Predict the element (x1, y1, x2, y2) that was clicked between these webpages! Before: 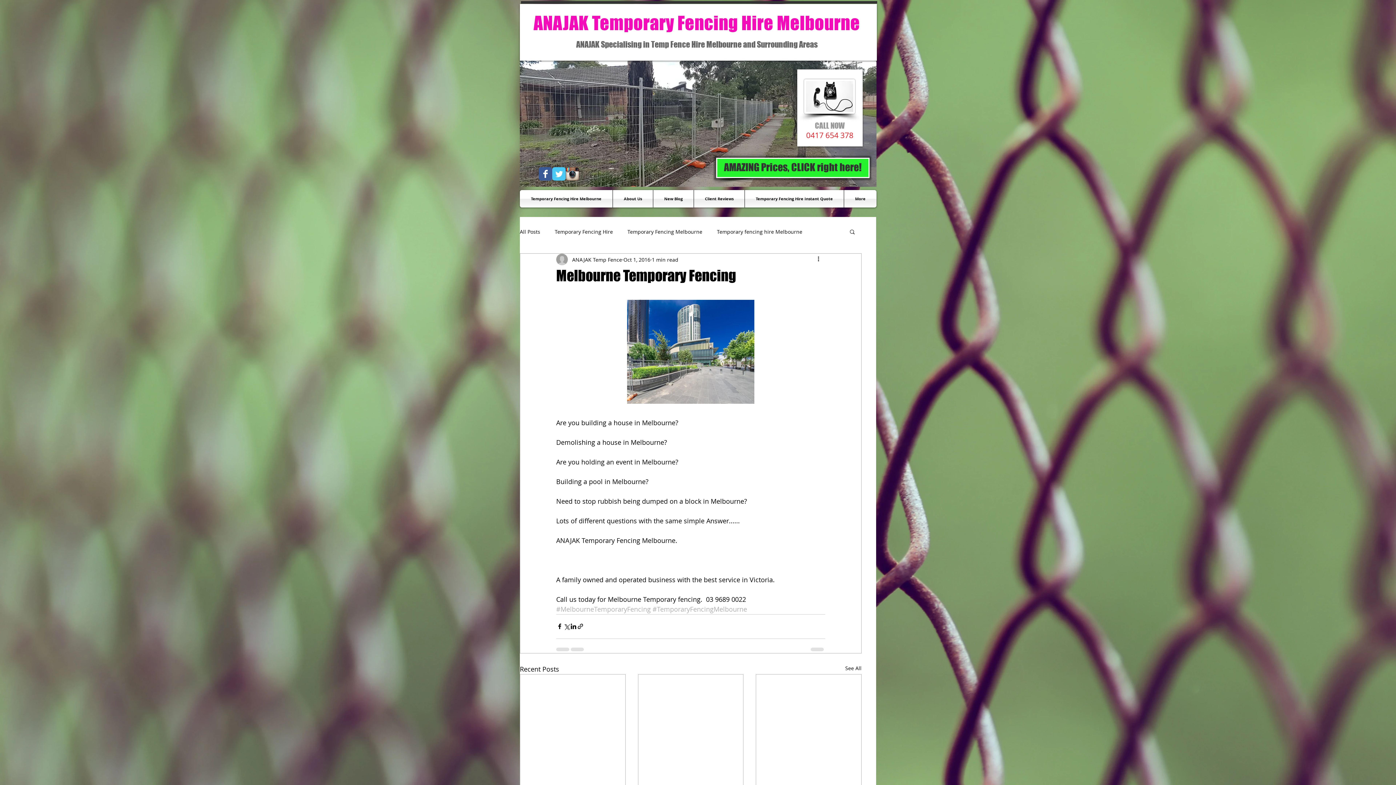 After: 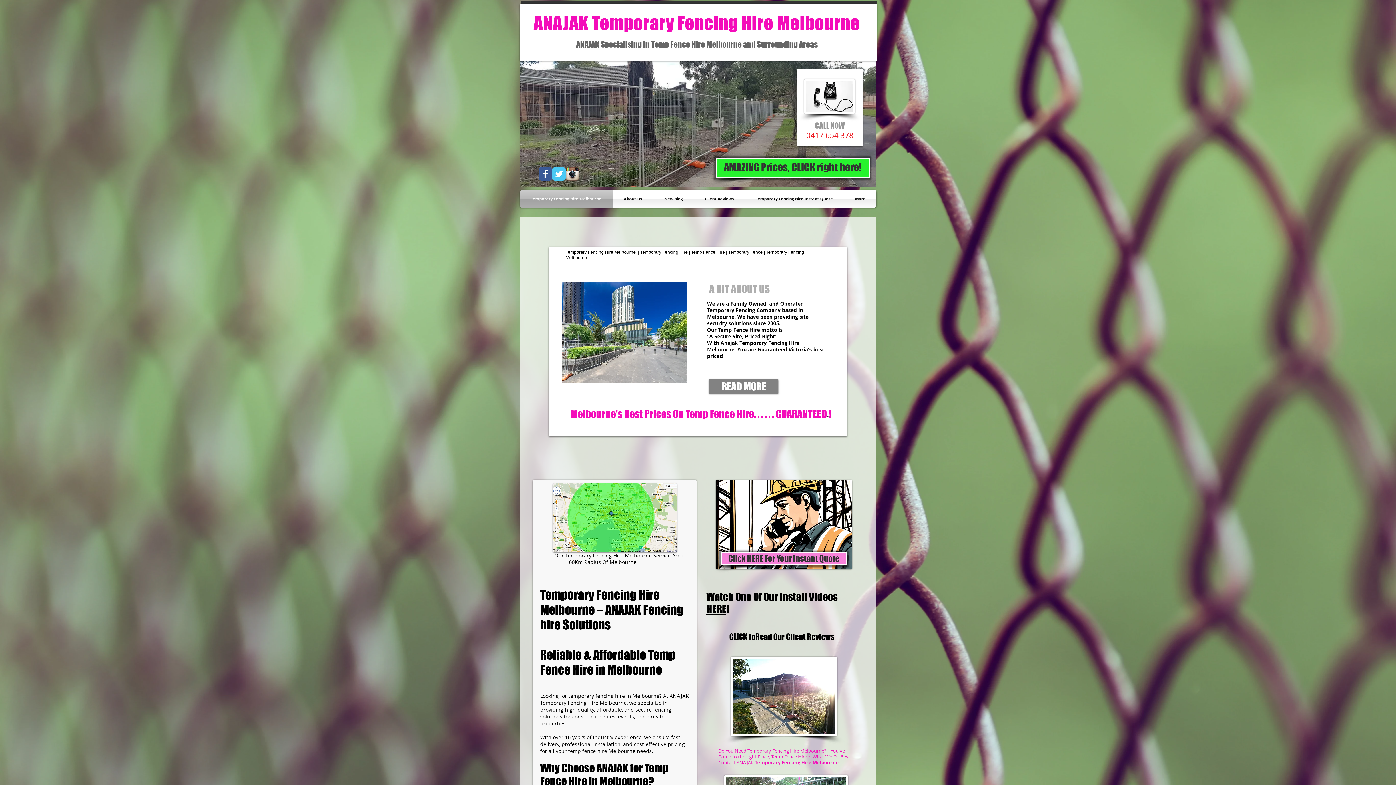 Action: bbox: (520, 190, 612, 207) label: Temporary Fencing Hire Melbourne